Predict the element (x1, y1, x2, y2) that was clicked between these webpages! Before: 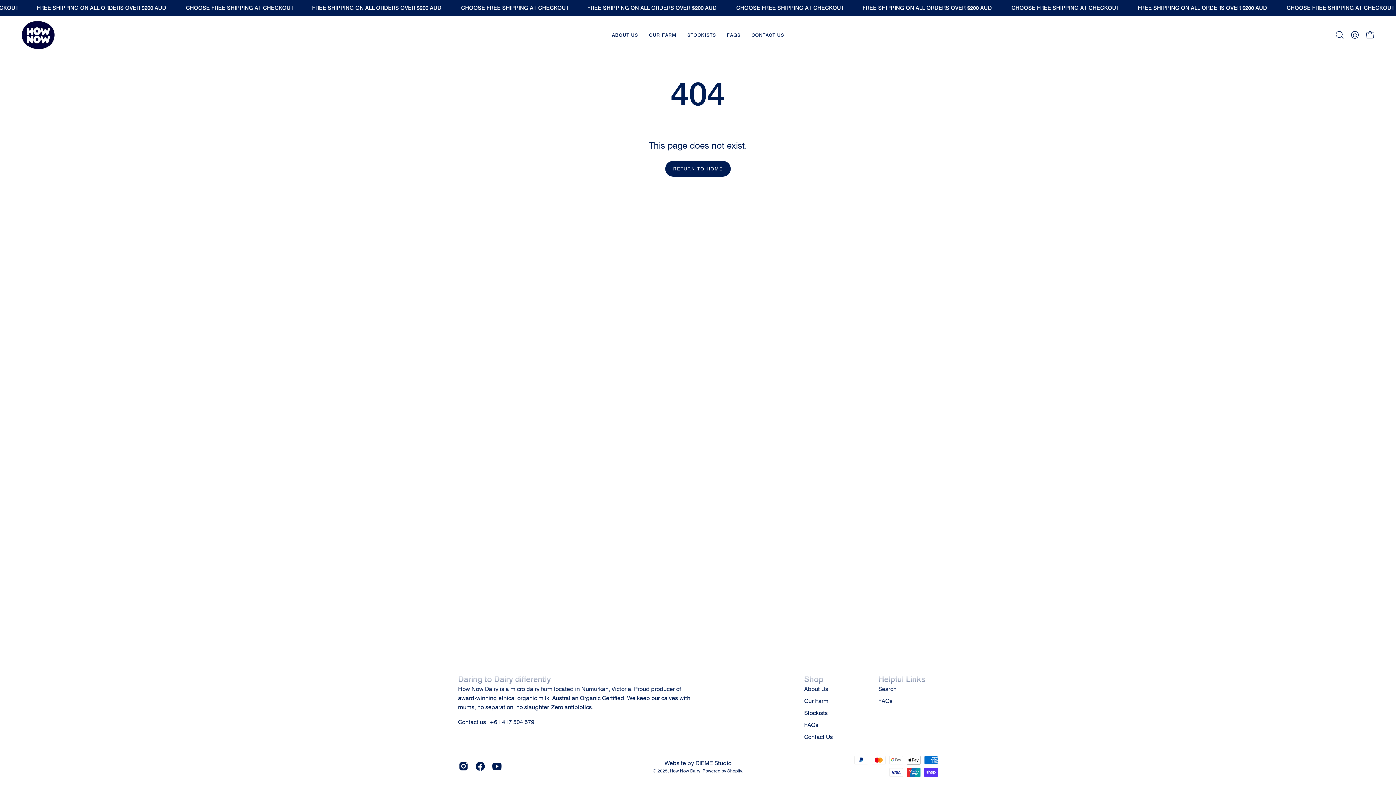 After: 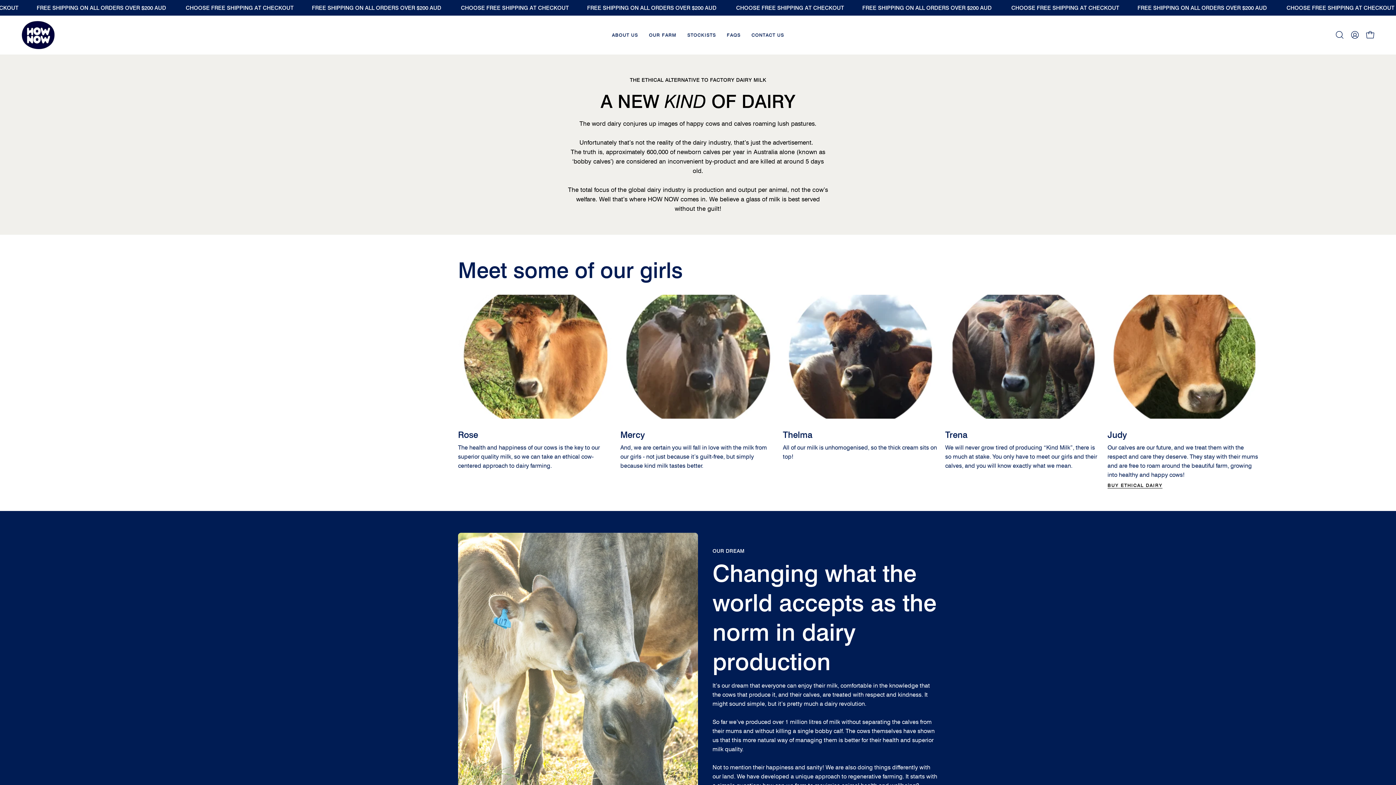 Action: label: OUR FARM bbox: (643, 15, 682, 54)